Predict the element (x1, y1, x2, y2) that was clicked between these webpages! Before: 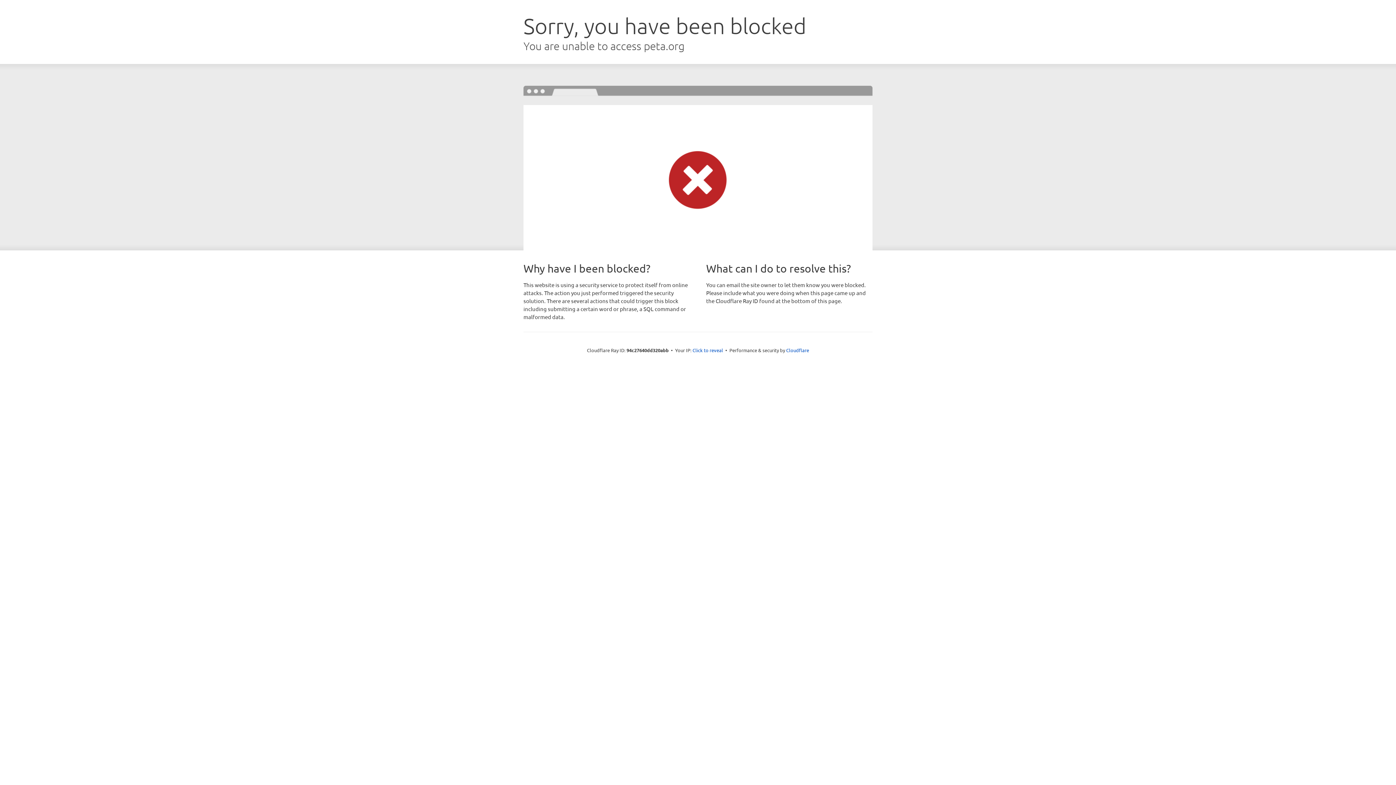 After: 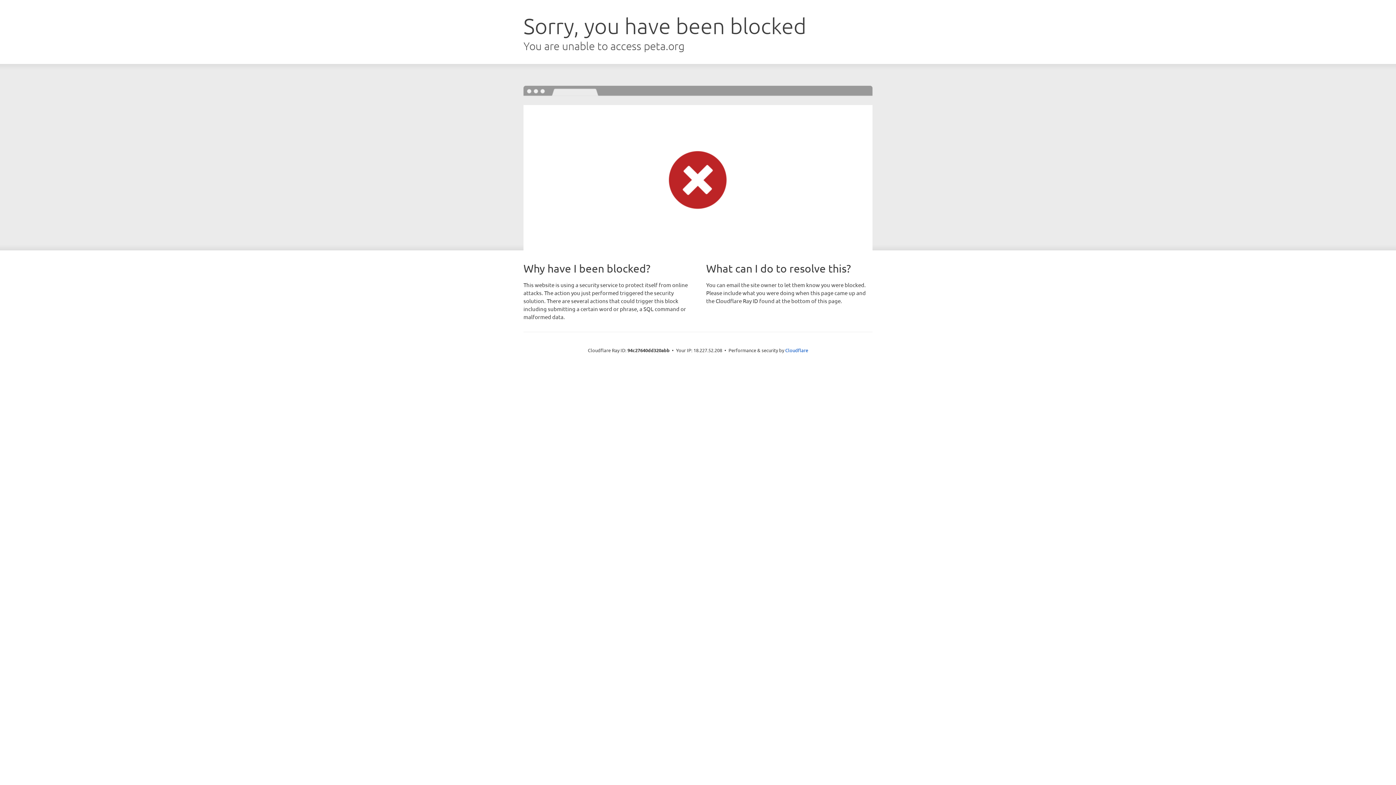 Action: label: Click to reveal bbox: (692, 346, 723, 353)